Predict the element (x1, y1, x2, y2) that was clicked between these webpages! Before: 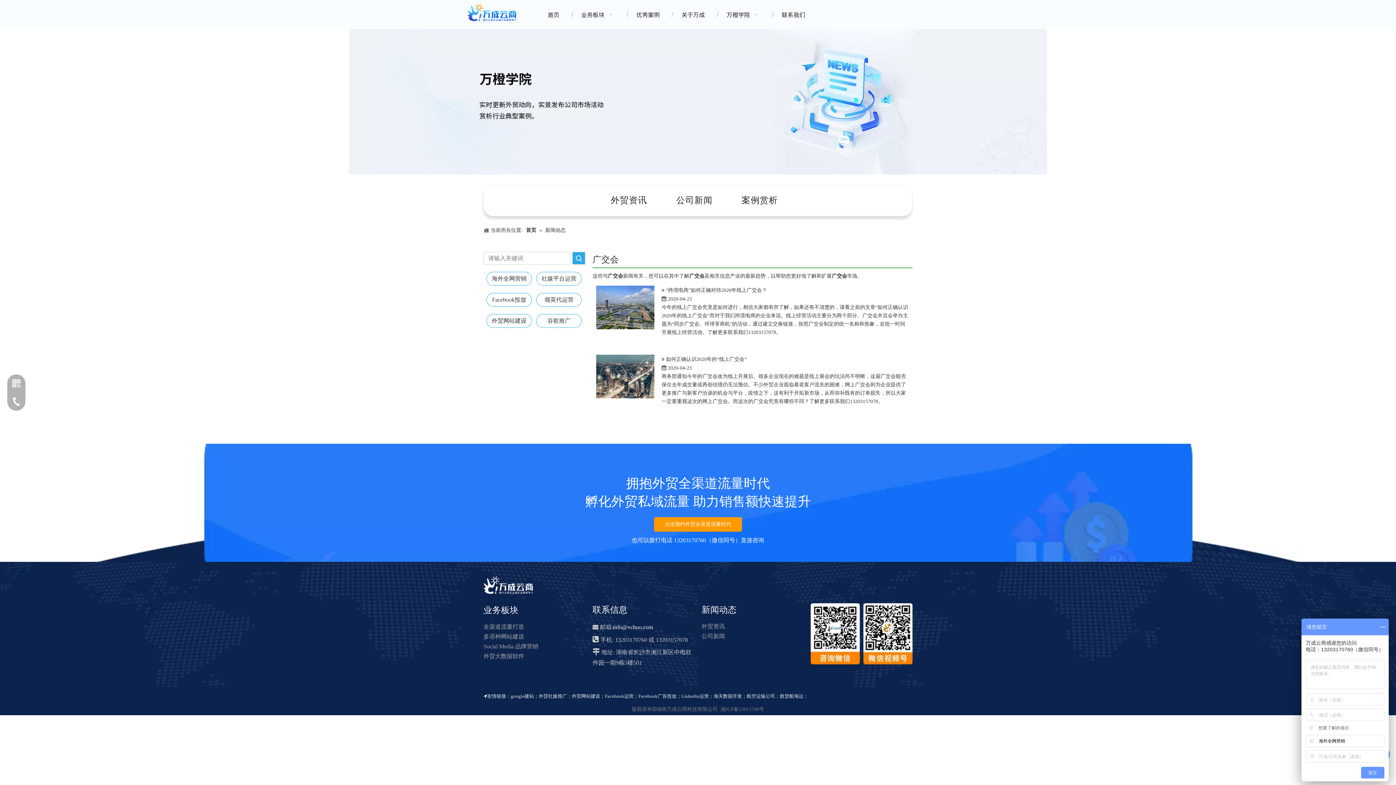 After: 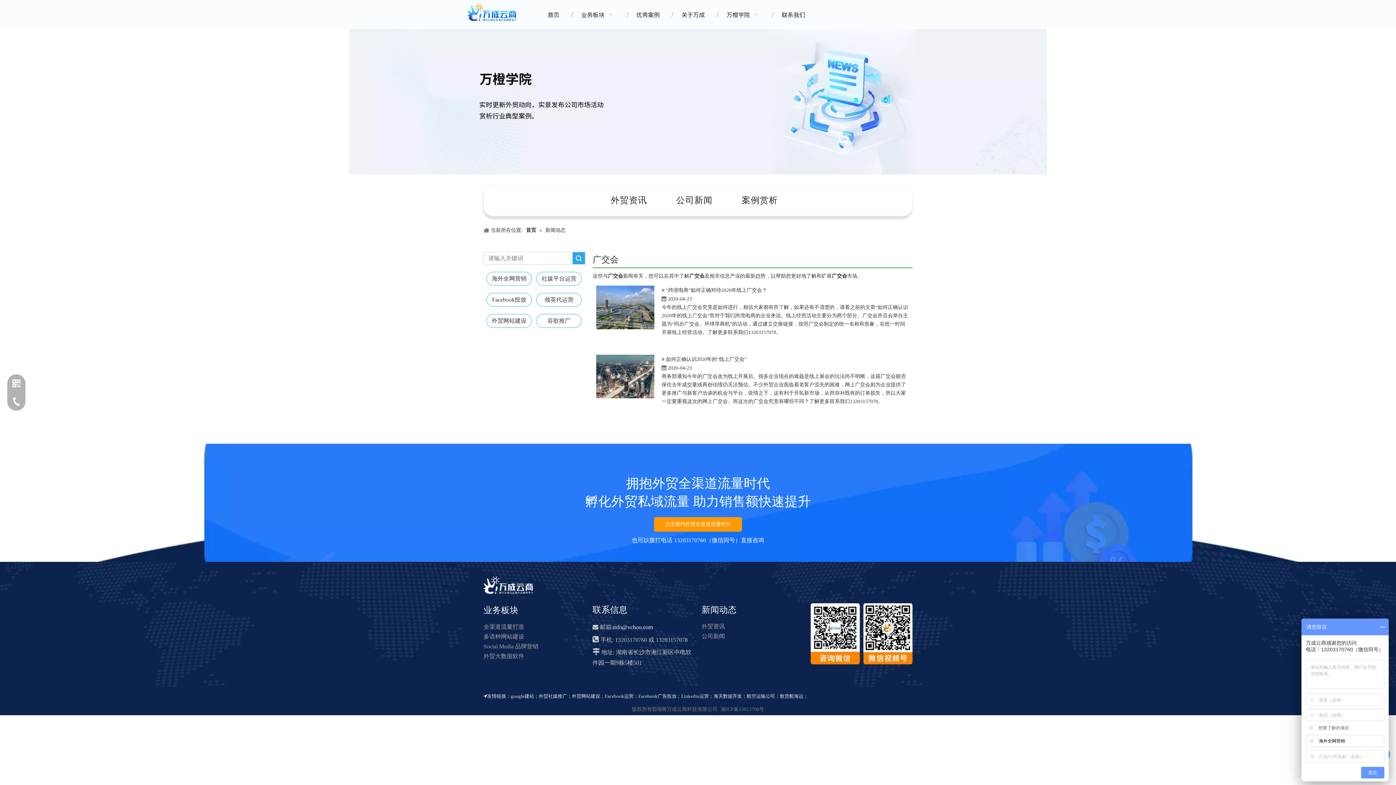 Action: bbox: (713, 693, 742, 699) label: 海关数据开发